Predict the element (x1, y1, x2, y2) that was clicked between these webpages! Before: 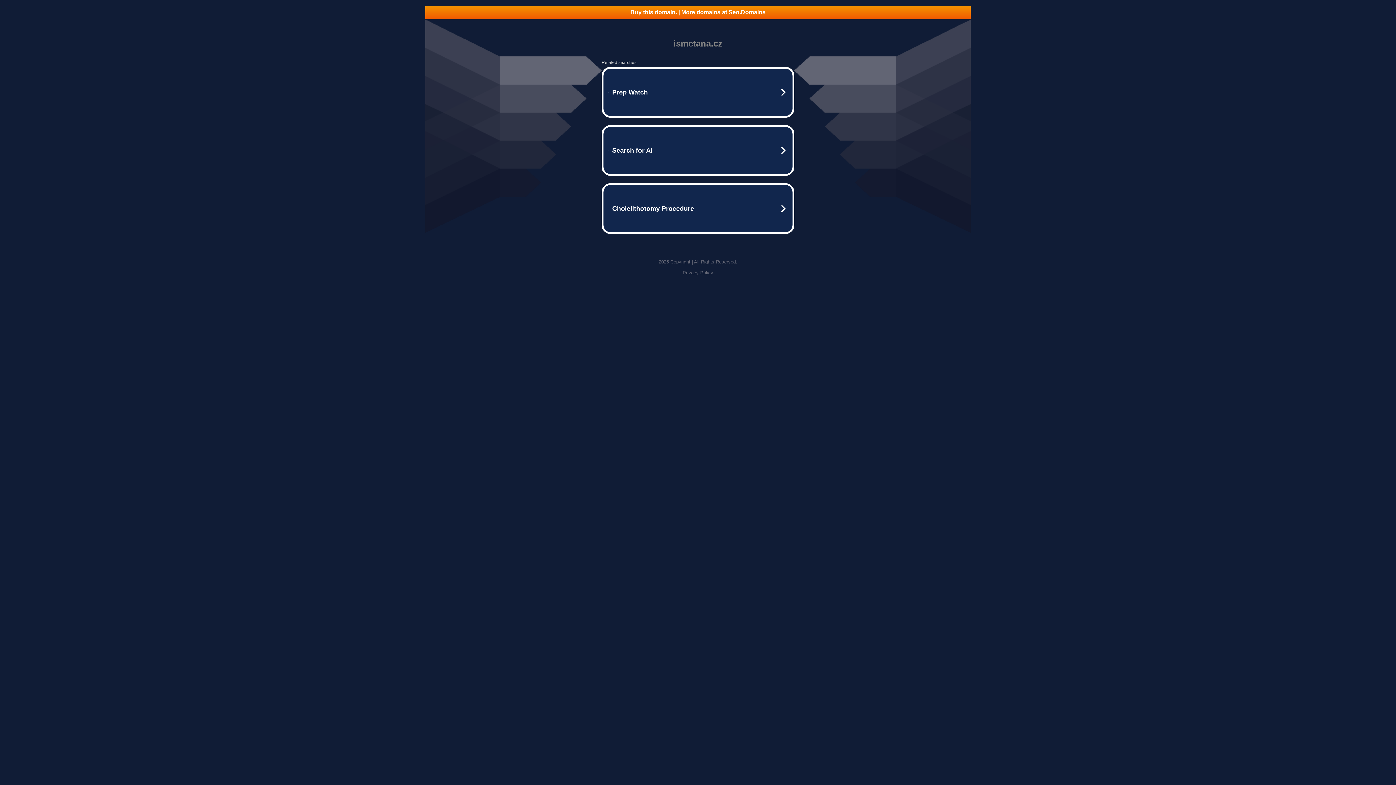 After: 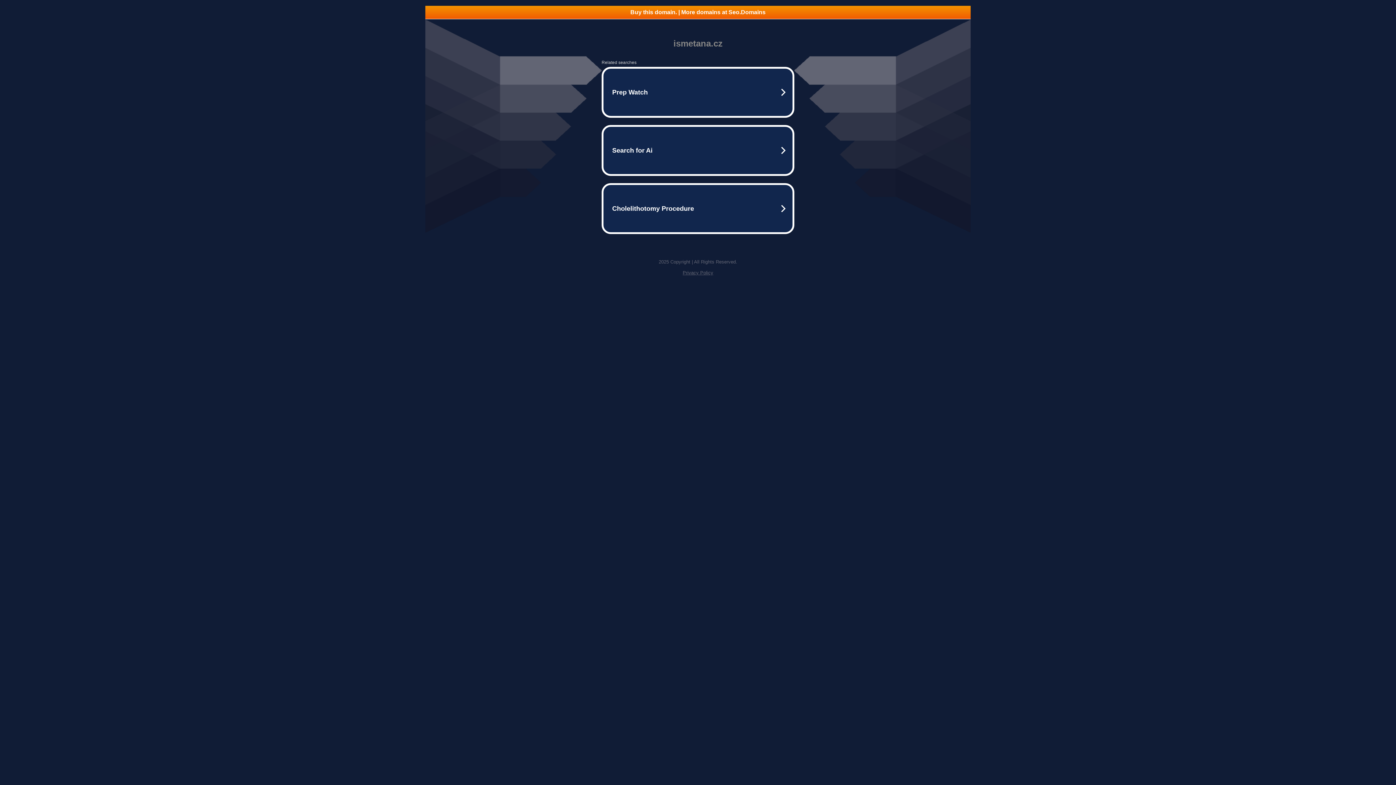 Action: bbox: (425, 5, 970, 18) label: Buy this domain. | More domains at Seo.Domains